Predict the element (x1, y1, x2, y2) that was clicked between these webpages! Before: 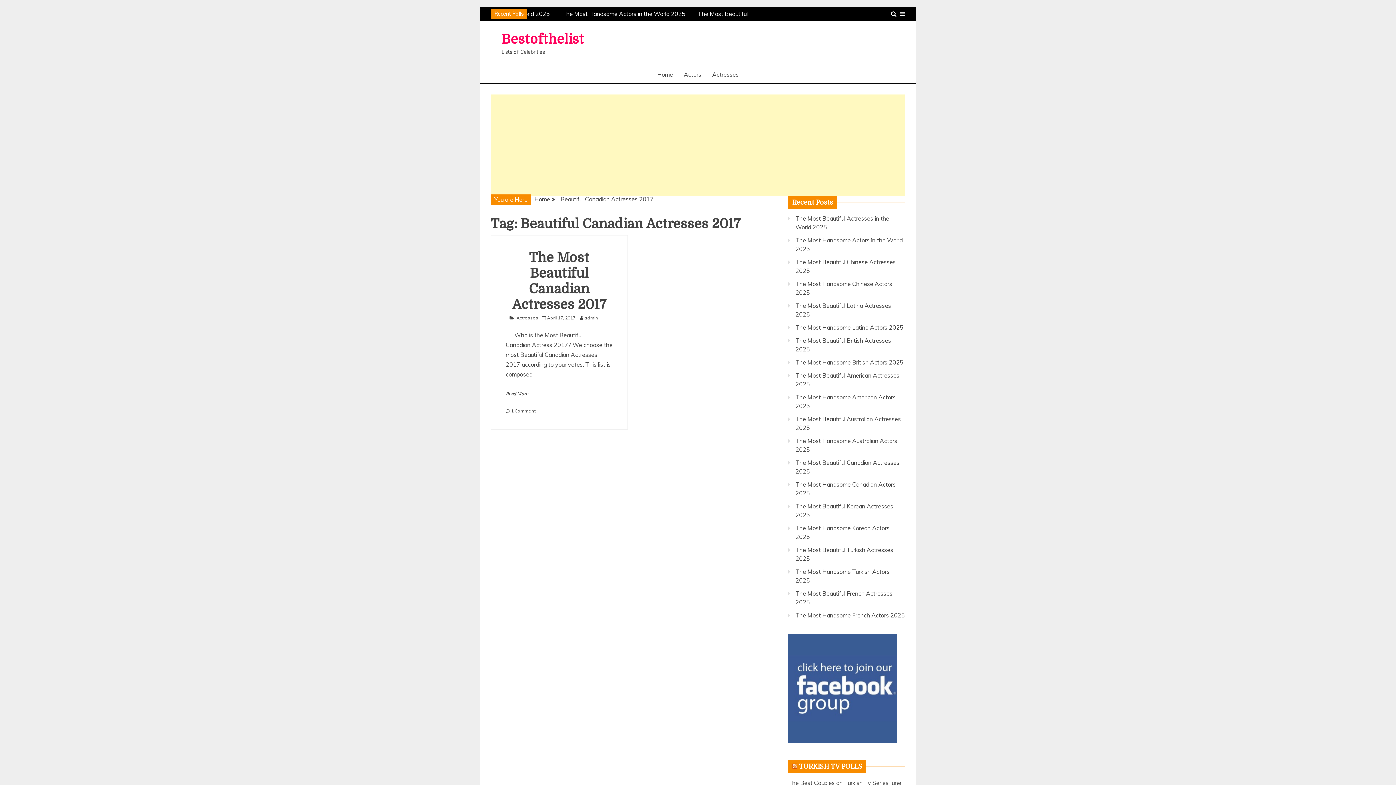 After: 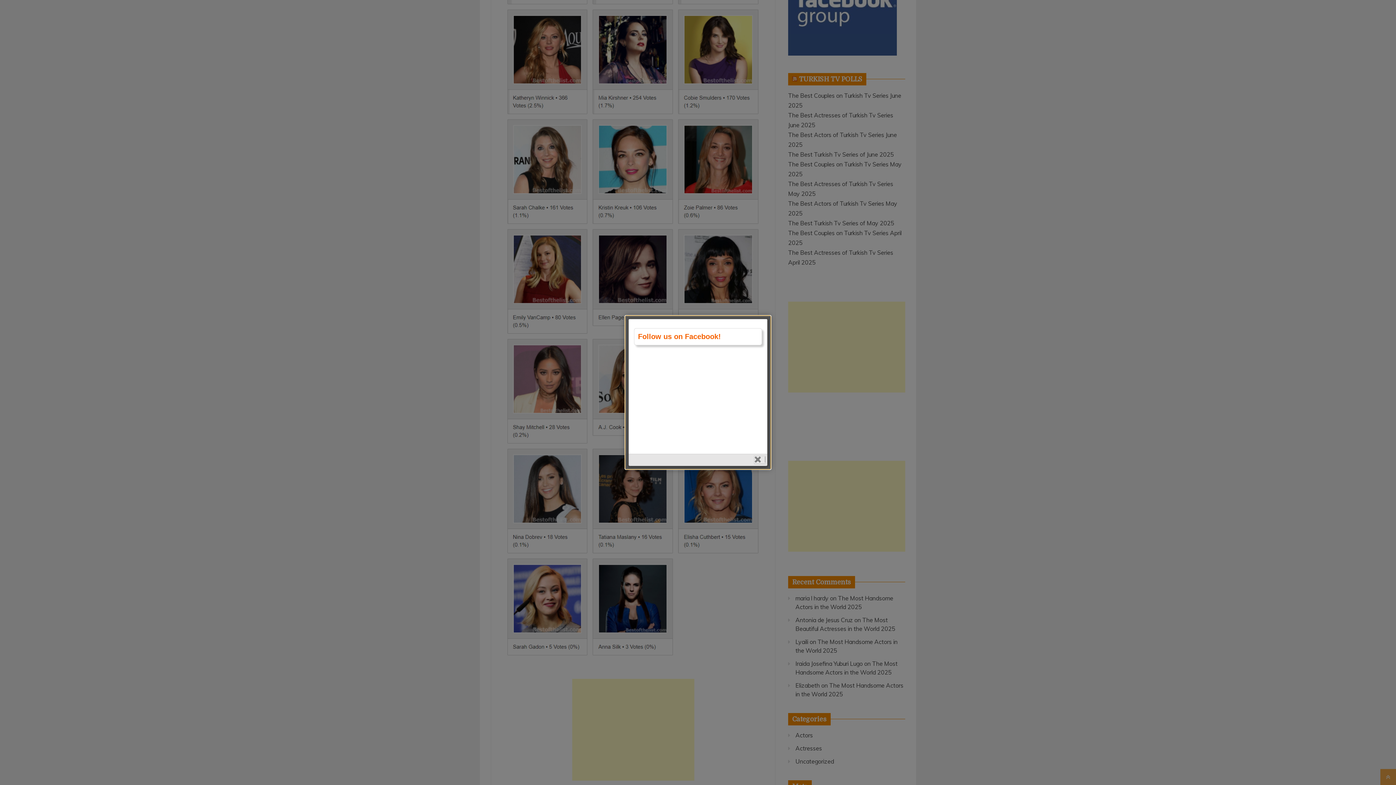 Action: label: 1 Comment
on The Most Beautiful Canadian Actresses 2017 bbox: (511, 408, 535, 413)